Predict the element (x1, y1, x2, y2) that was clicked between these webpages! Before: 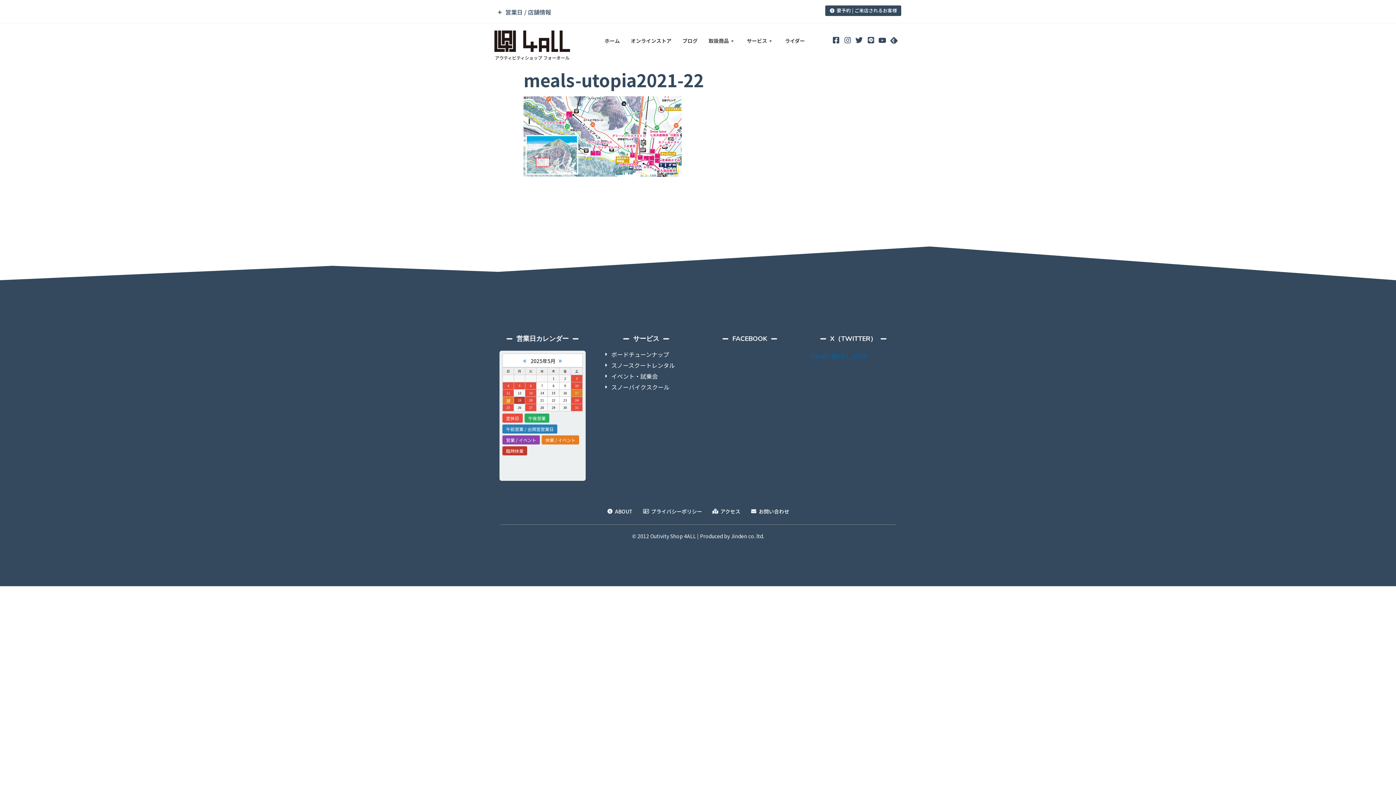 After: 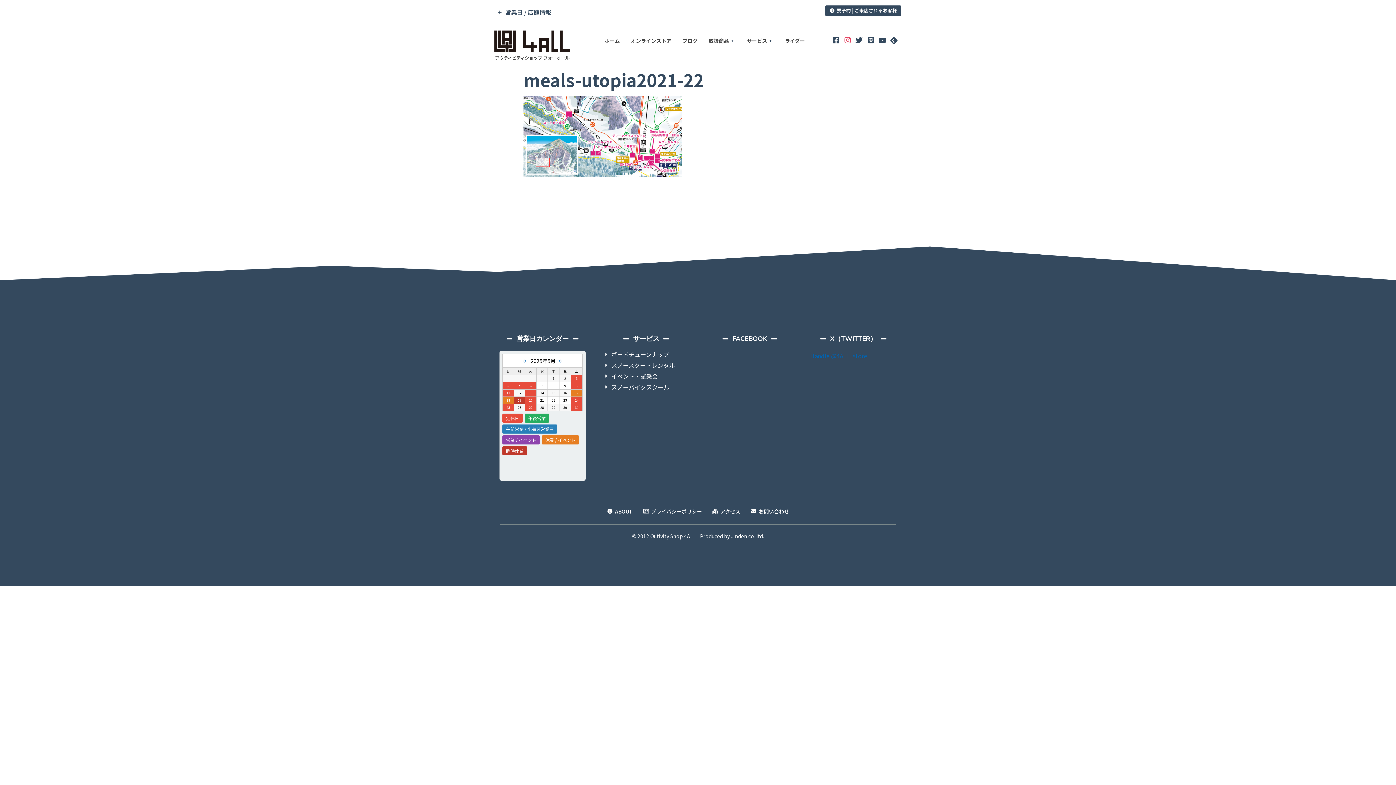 Action: bbox: (841, 34, 851, 44)